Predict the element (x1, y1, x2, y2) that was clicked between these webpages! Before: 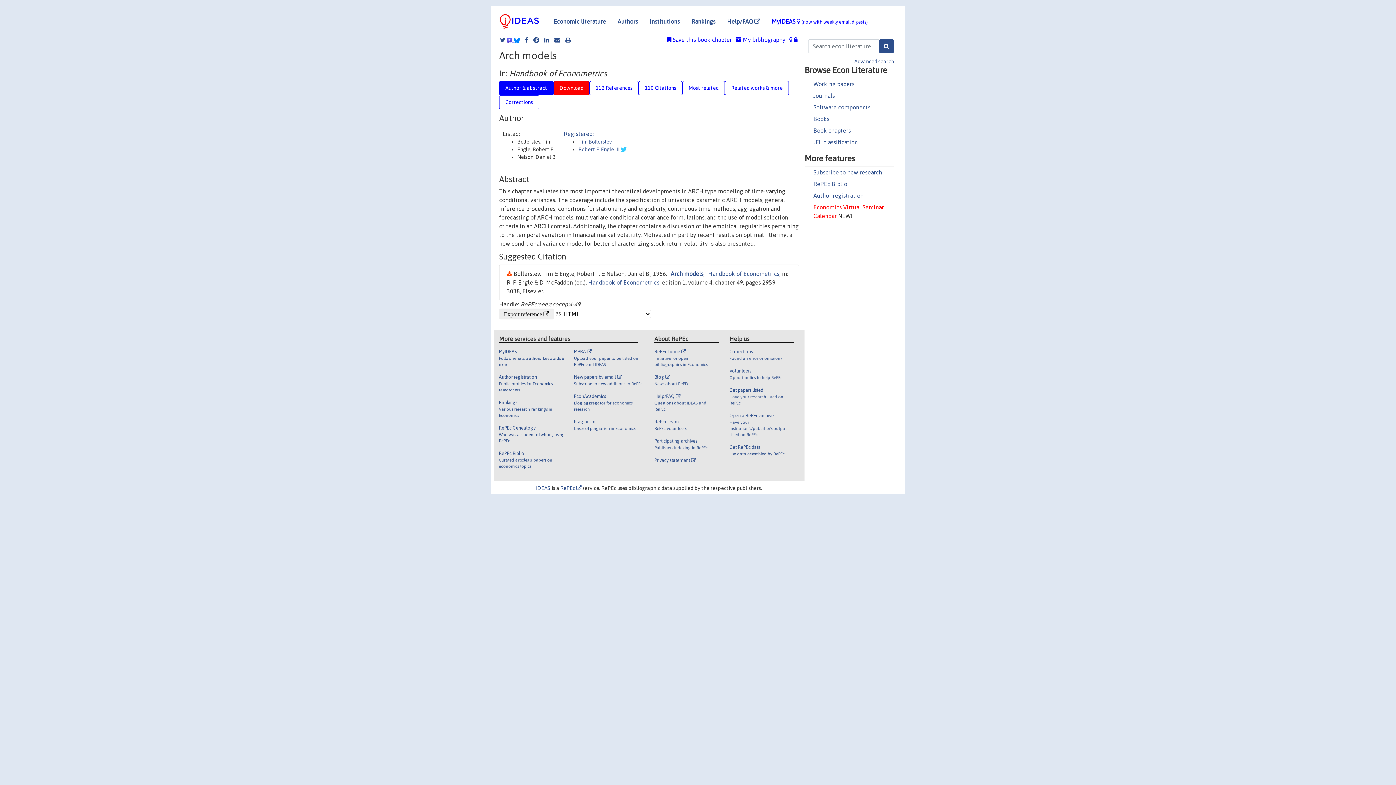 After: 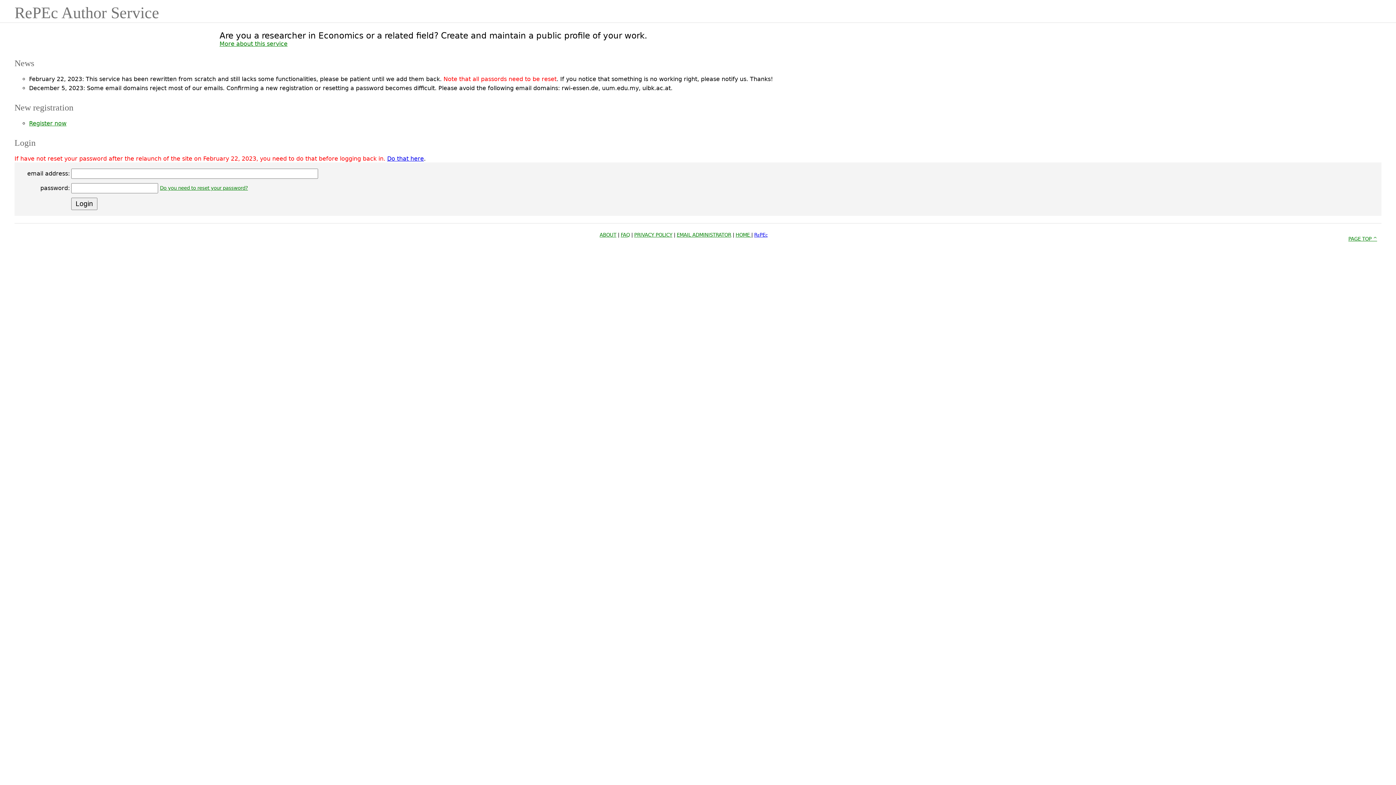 Action: bbox: (499, 373, 568, 399) label: Author registration

Public profiles for Economics researchers